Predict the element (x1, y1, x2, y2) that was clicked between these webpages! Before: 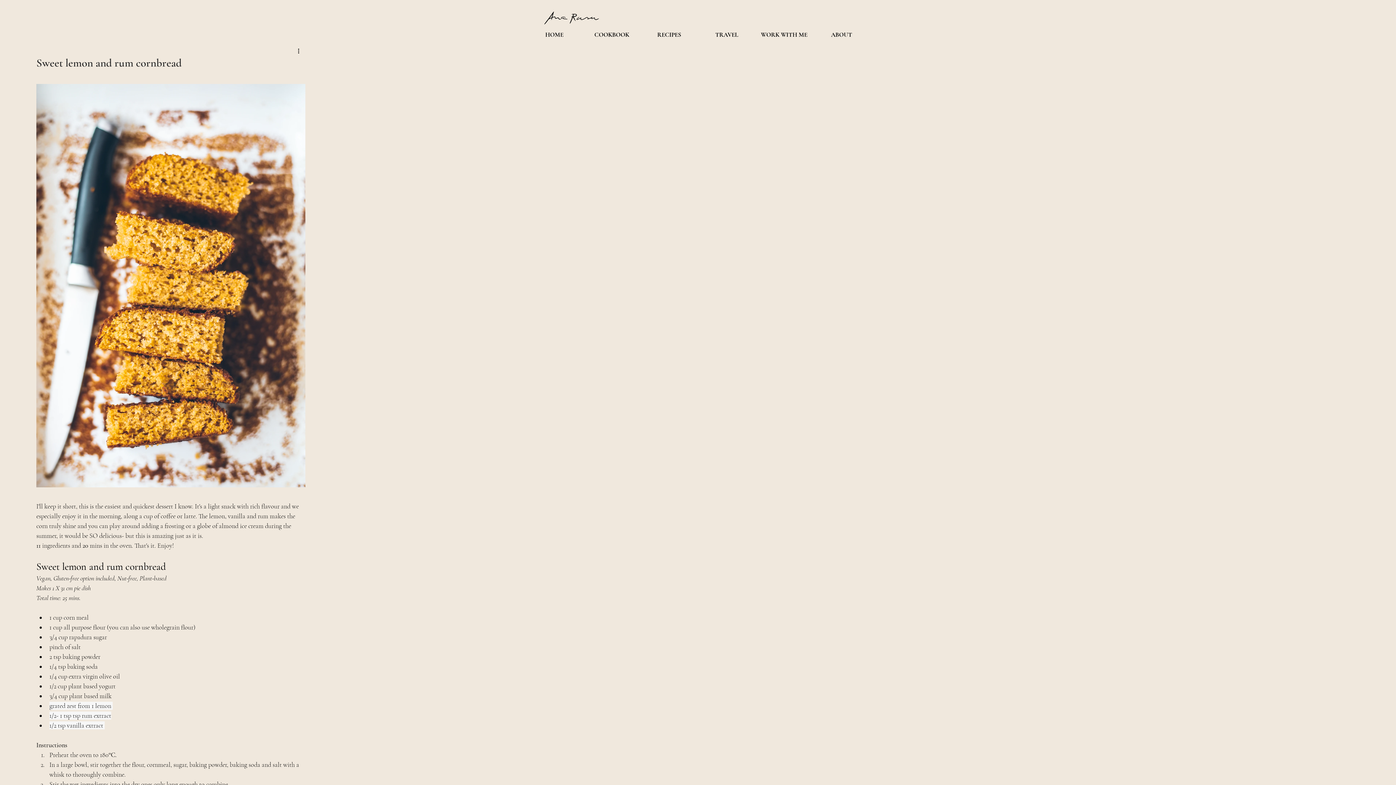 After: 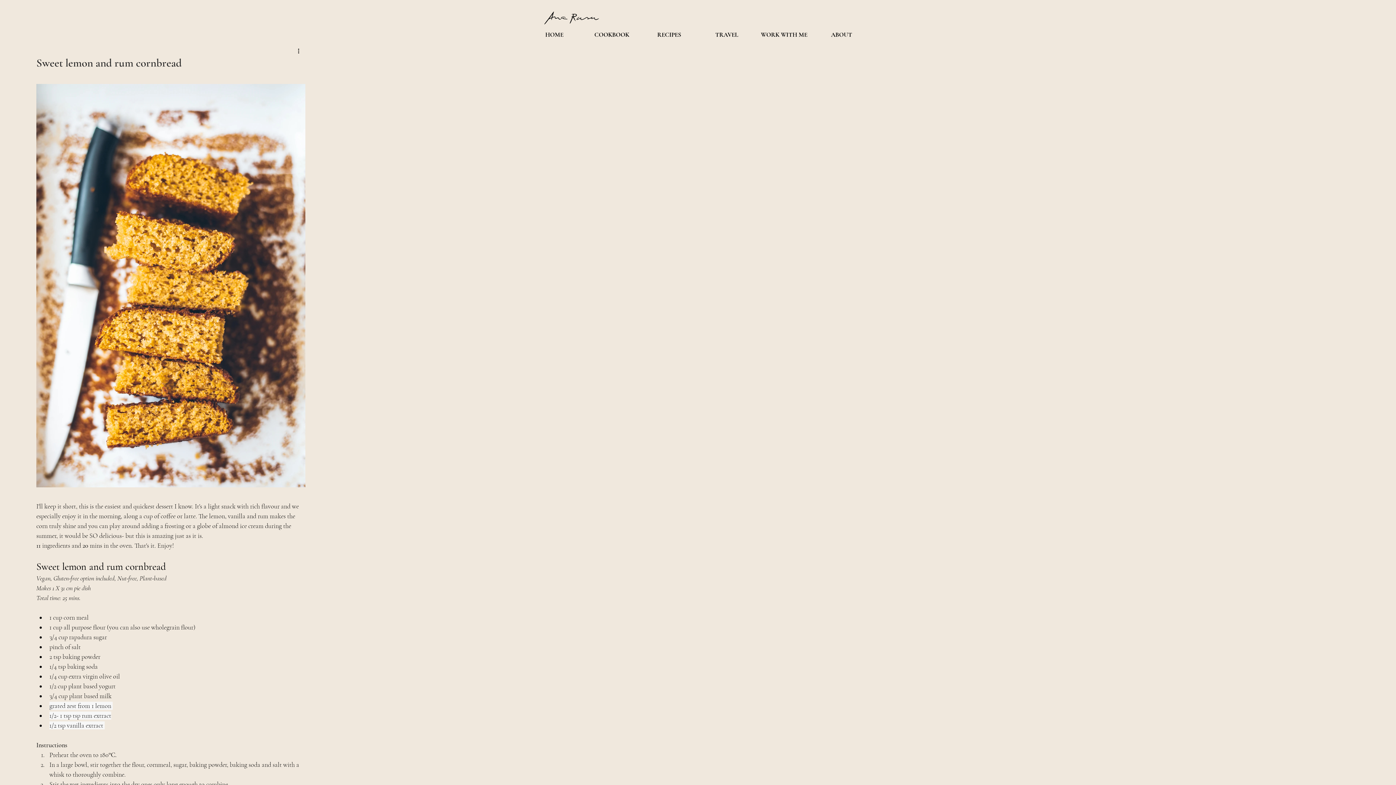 Action: label: ABOUT bbox: (813, 29, 870, 40)